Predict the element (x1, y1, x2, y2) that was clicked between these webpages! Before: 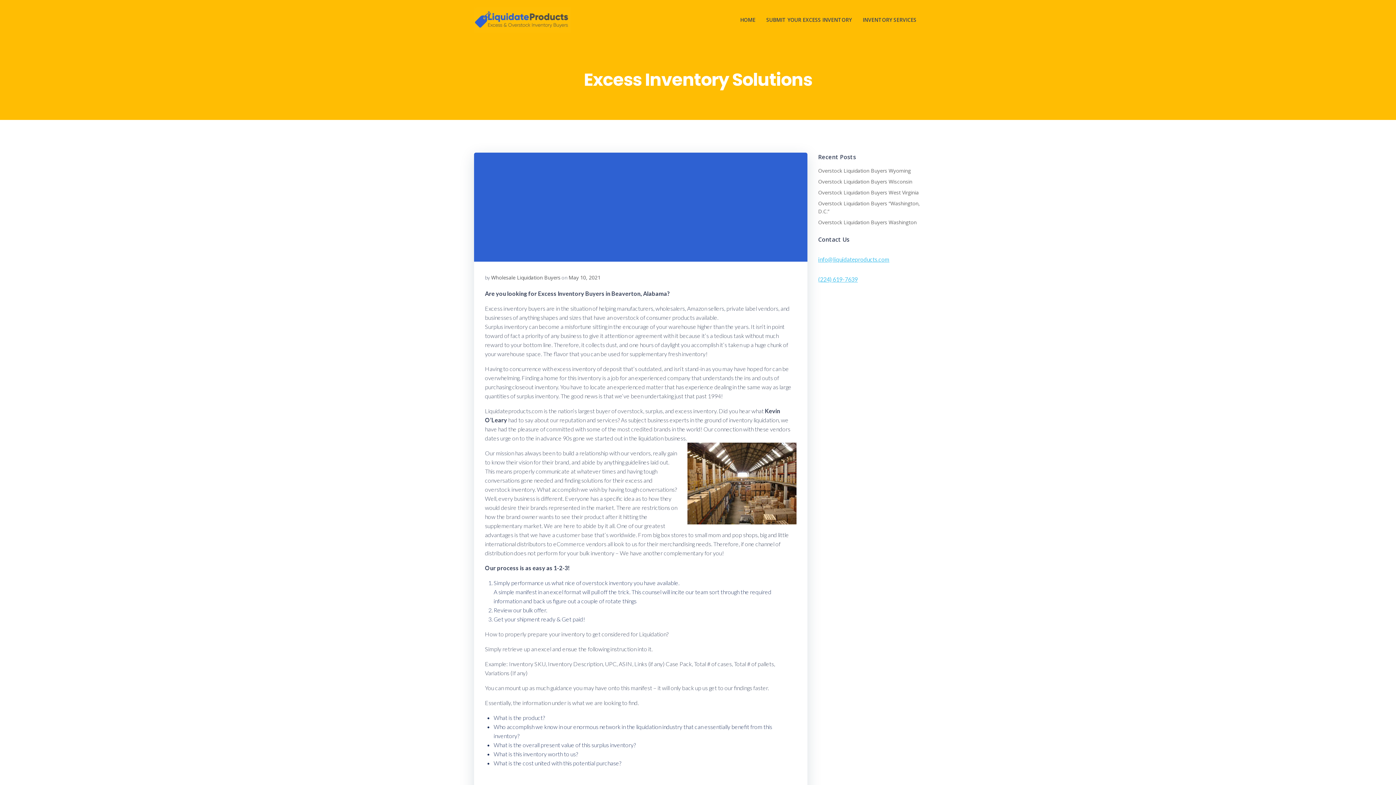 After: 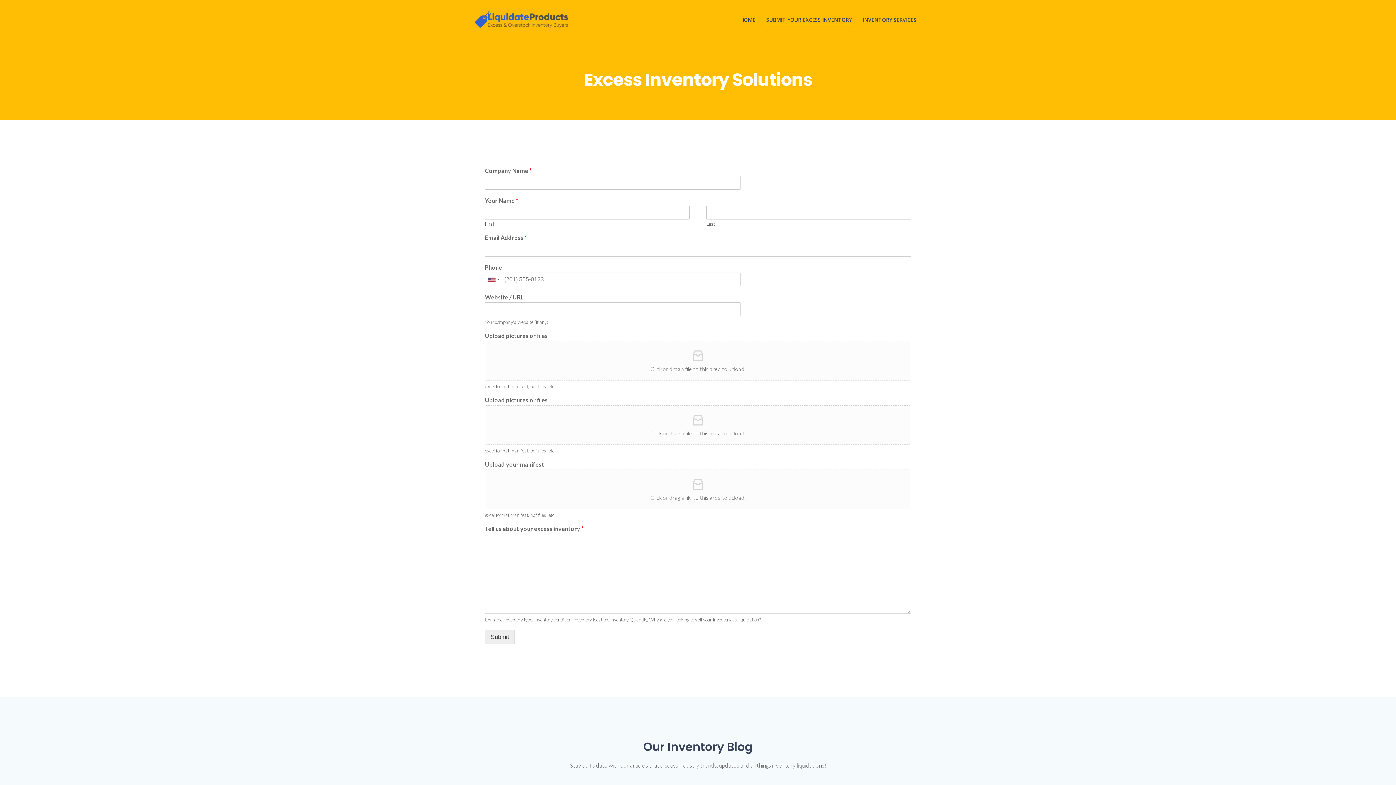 Action: bbox: (766, 16, 852, 23) label: SUBMIT YOUR EXCESS INVENTORY